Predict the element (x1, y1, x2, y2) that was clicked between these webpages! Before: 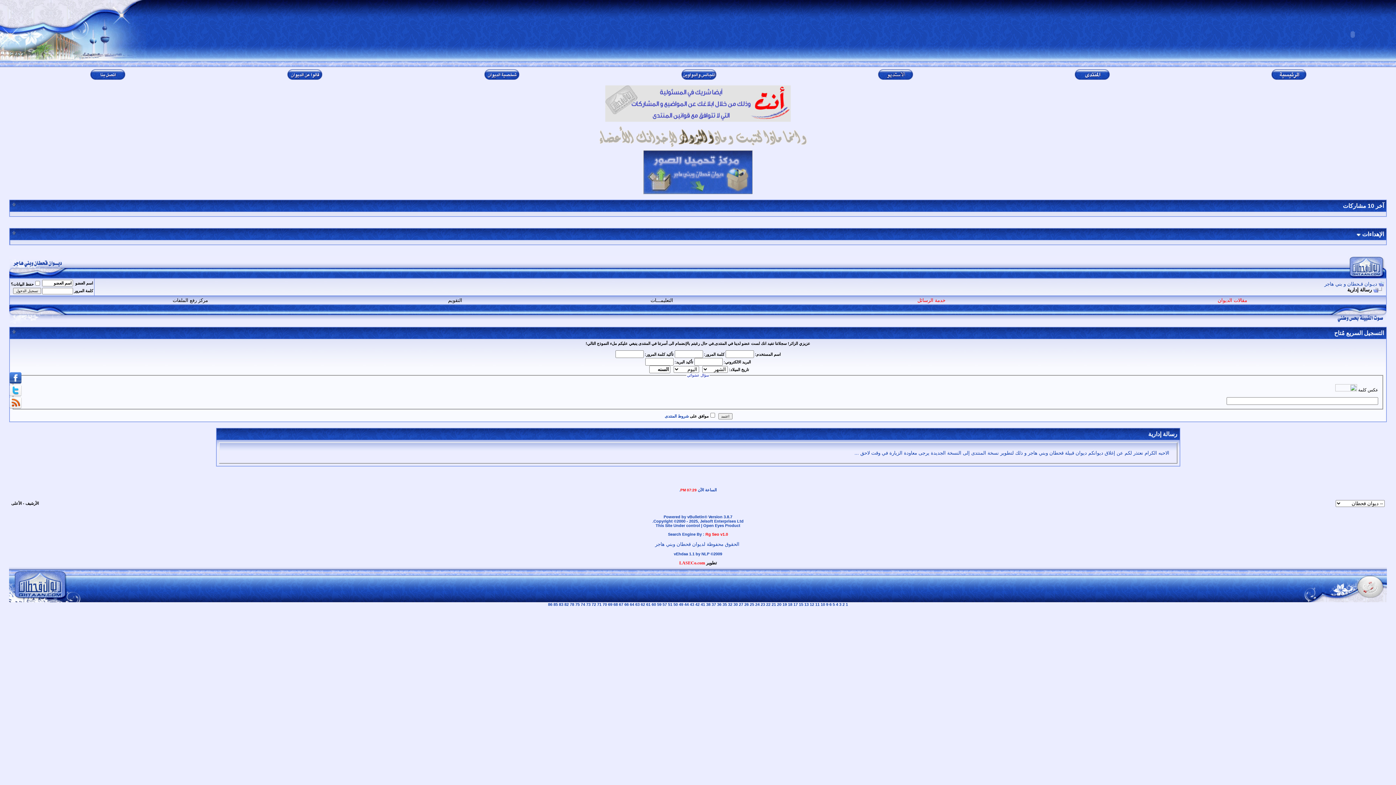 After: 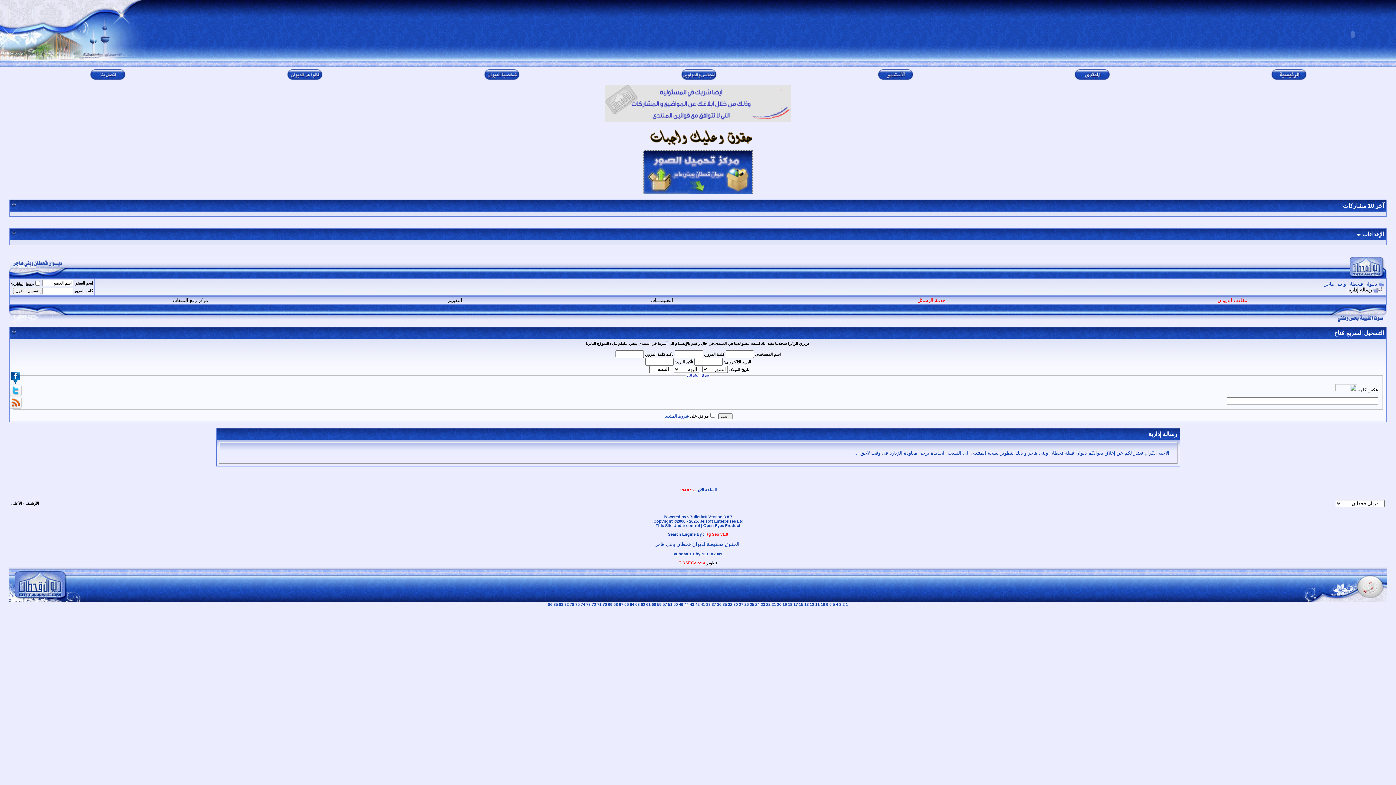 Action: bbox: (9, 380, 21, 385)